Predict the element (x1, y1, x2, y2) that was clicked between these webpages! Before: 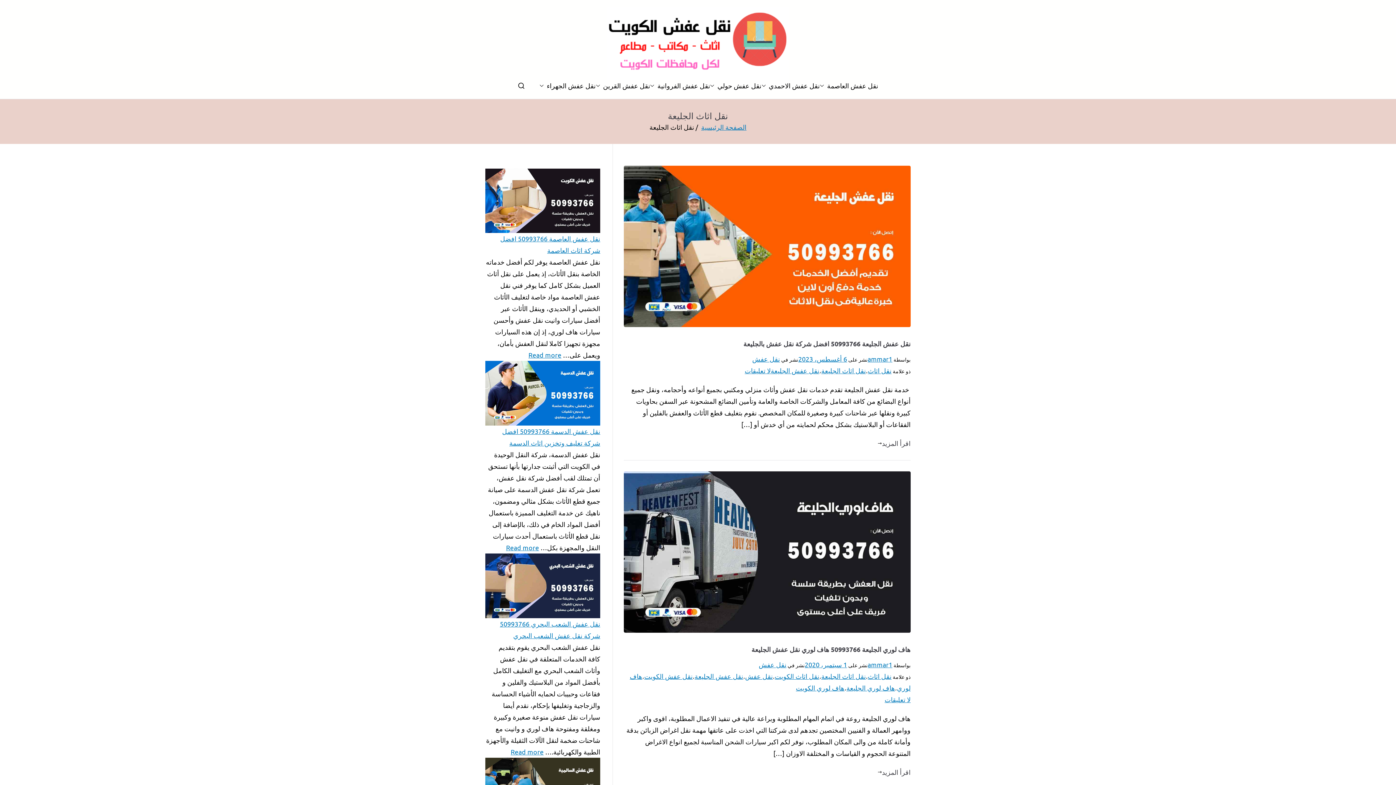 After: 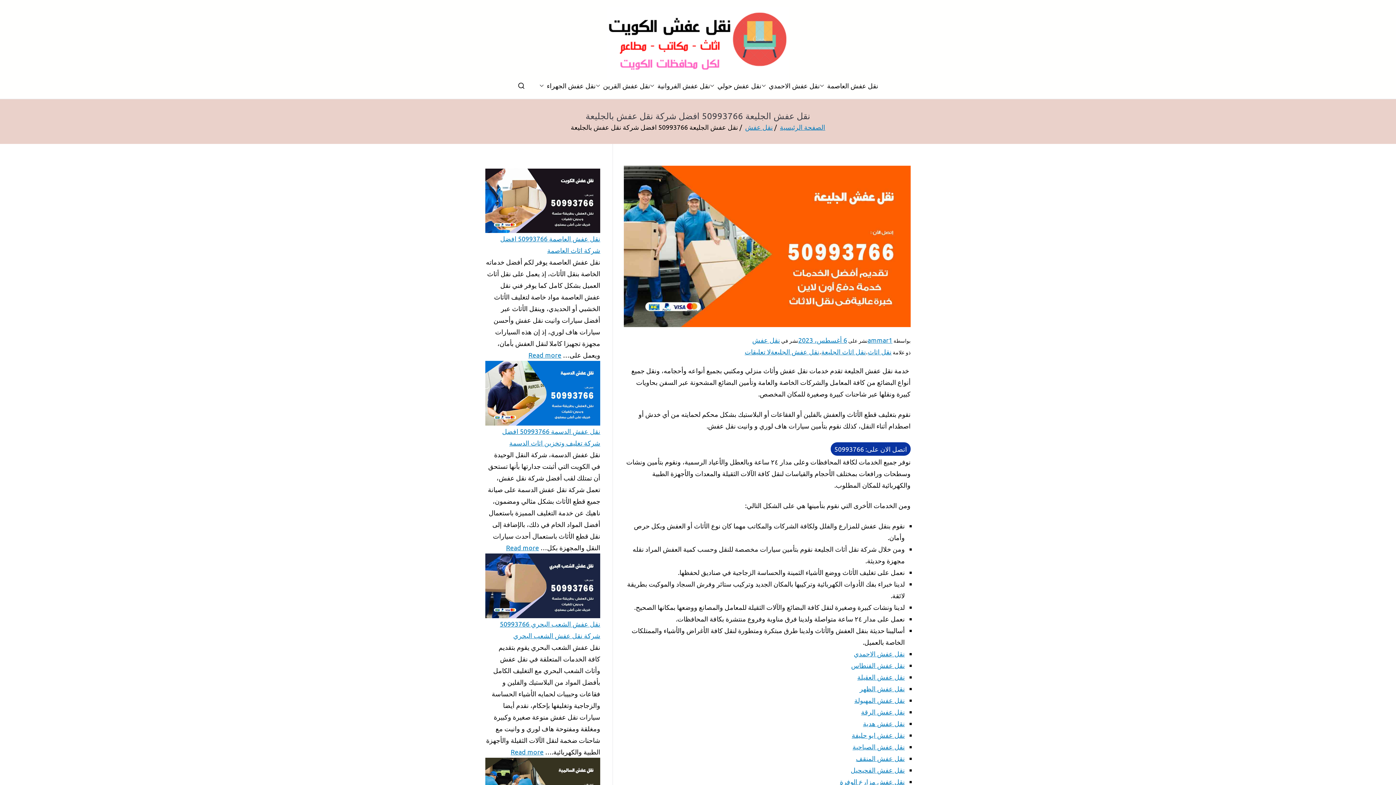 Action: label: اقرأ المزيد bbox: (877, 437, 910, 449)